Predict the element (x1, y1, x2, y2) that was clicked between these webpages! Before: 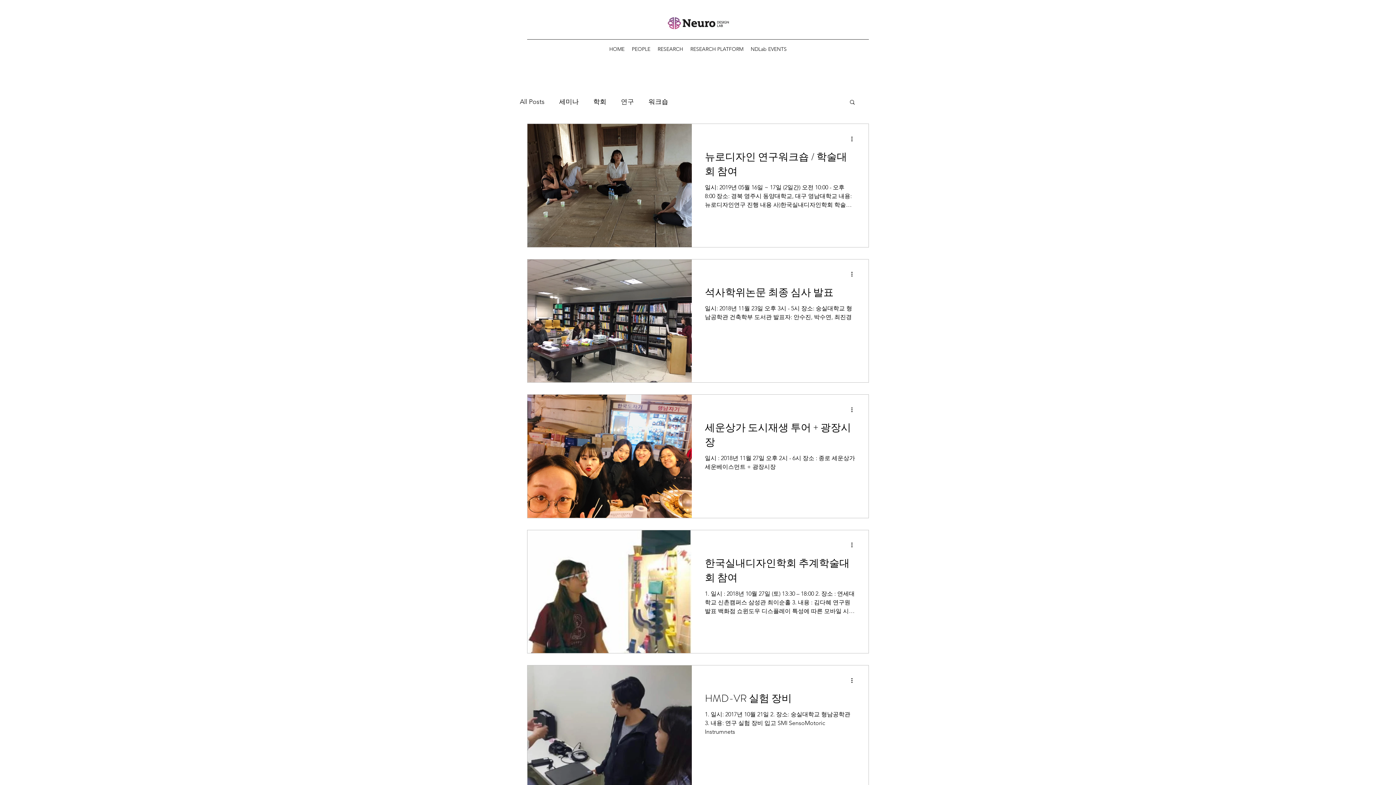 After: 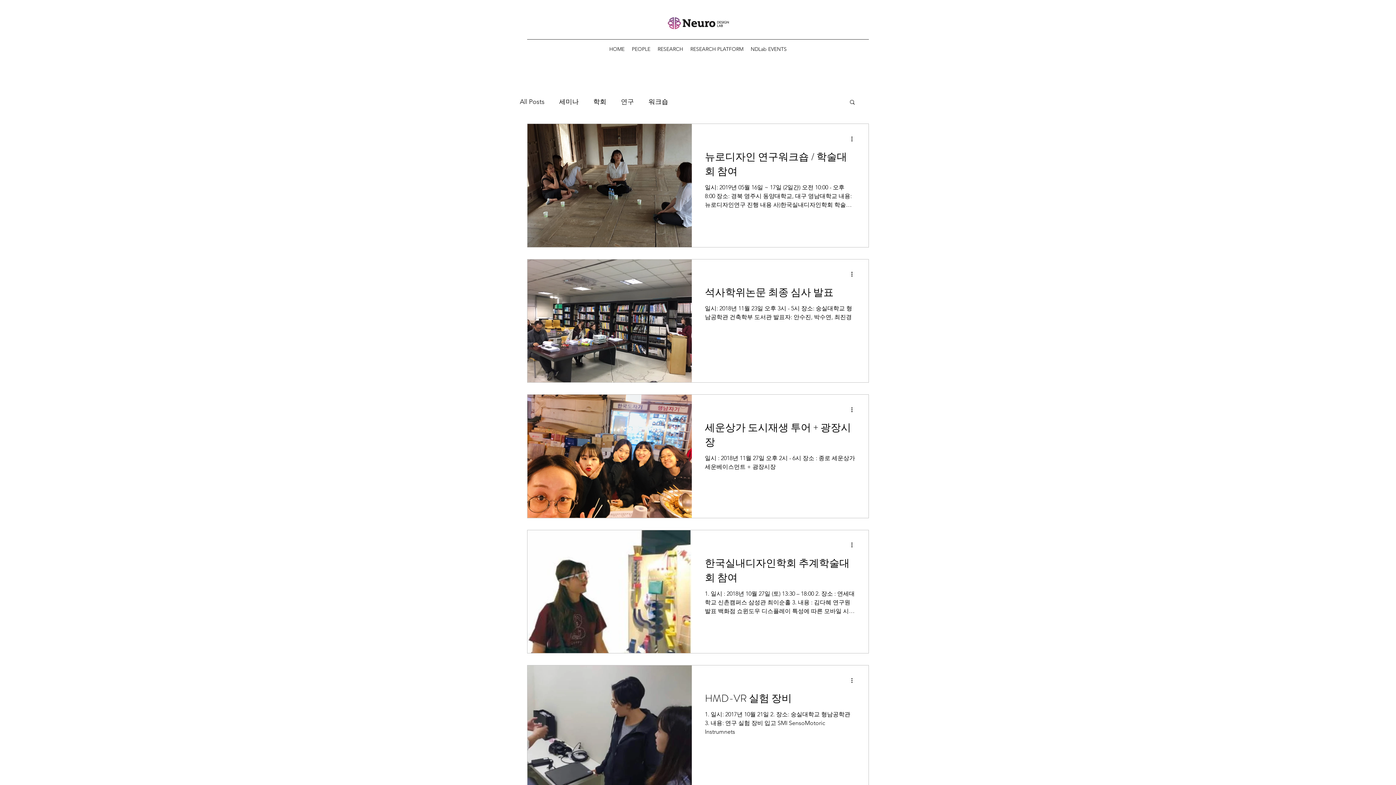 Action: label: 추가 작업 bbox: (850, 676, 858, 685)